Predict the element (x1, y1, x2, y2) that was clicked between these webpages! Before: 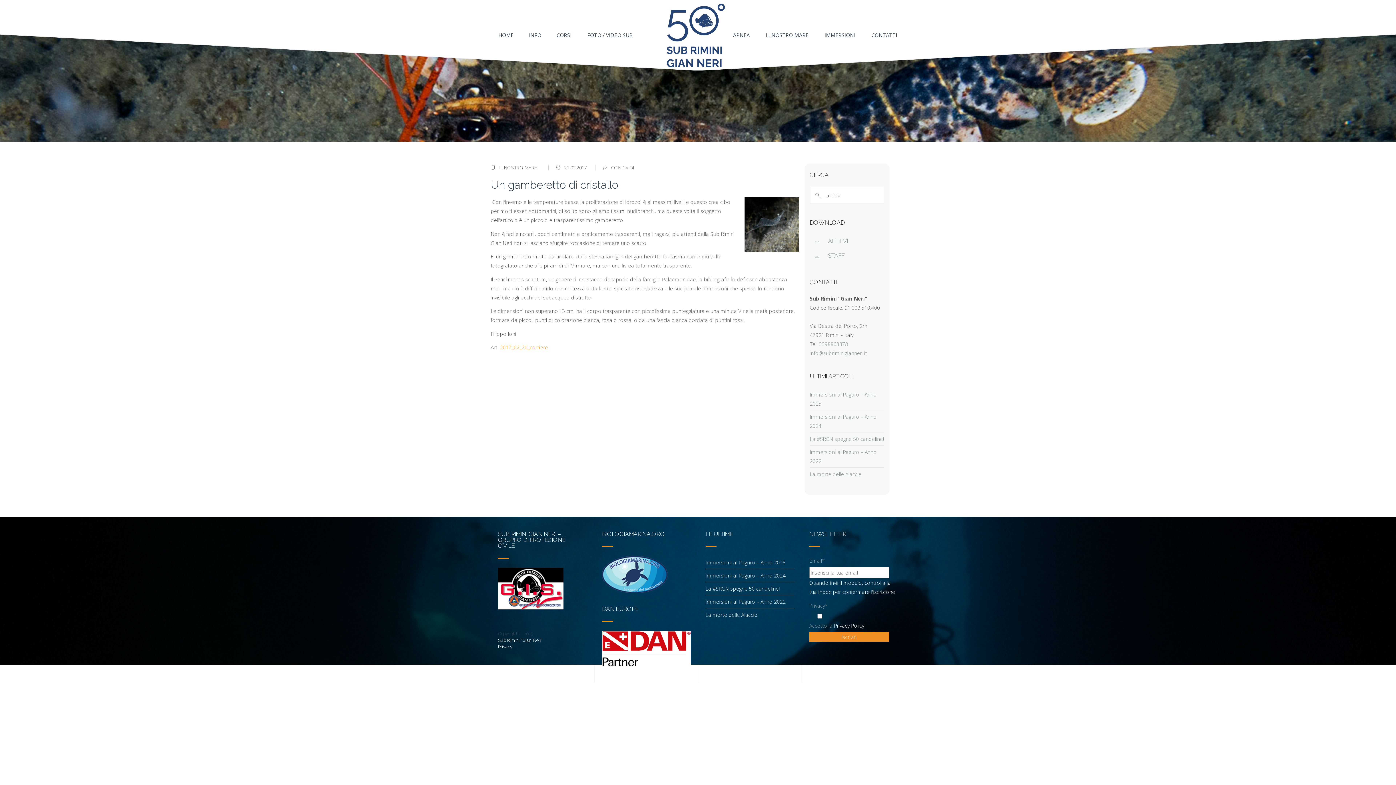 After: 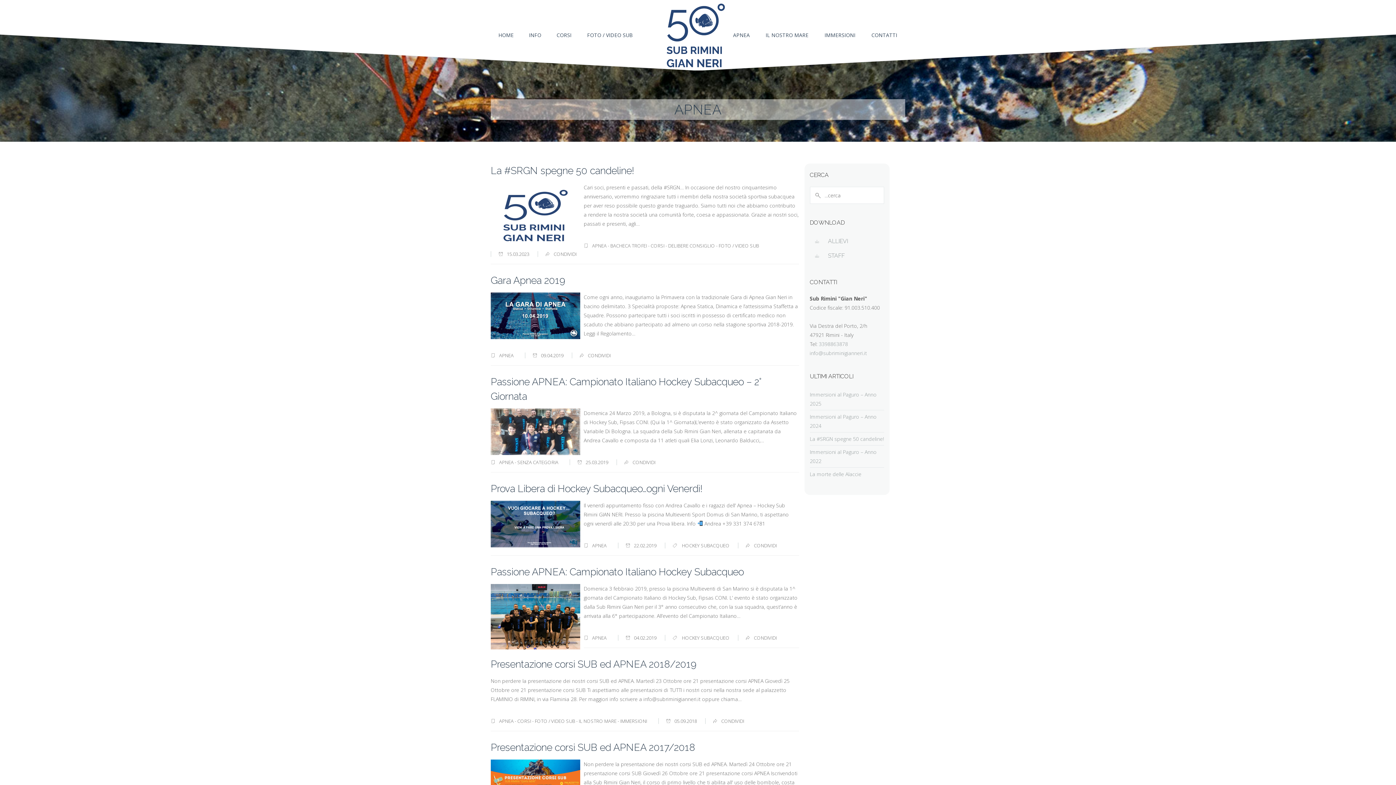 Action: label: APNEA bbox: (725, 20, 757, 50)